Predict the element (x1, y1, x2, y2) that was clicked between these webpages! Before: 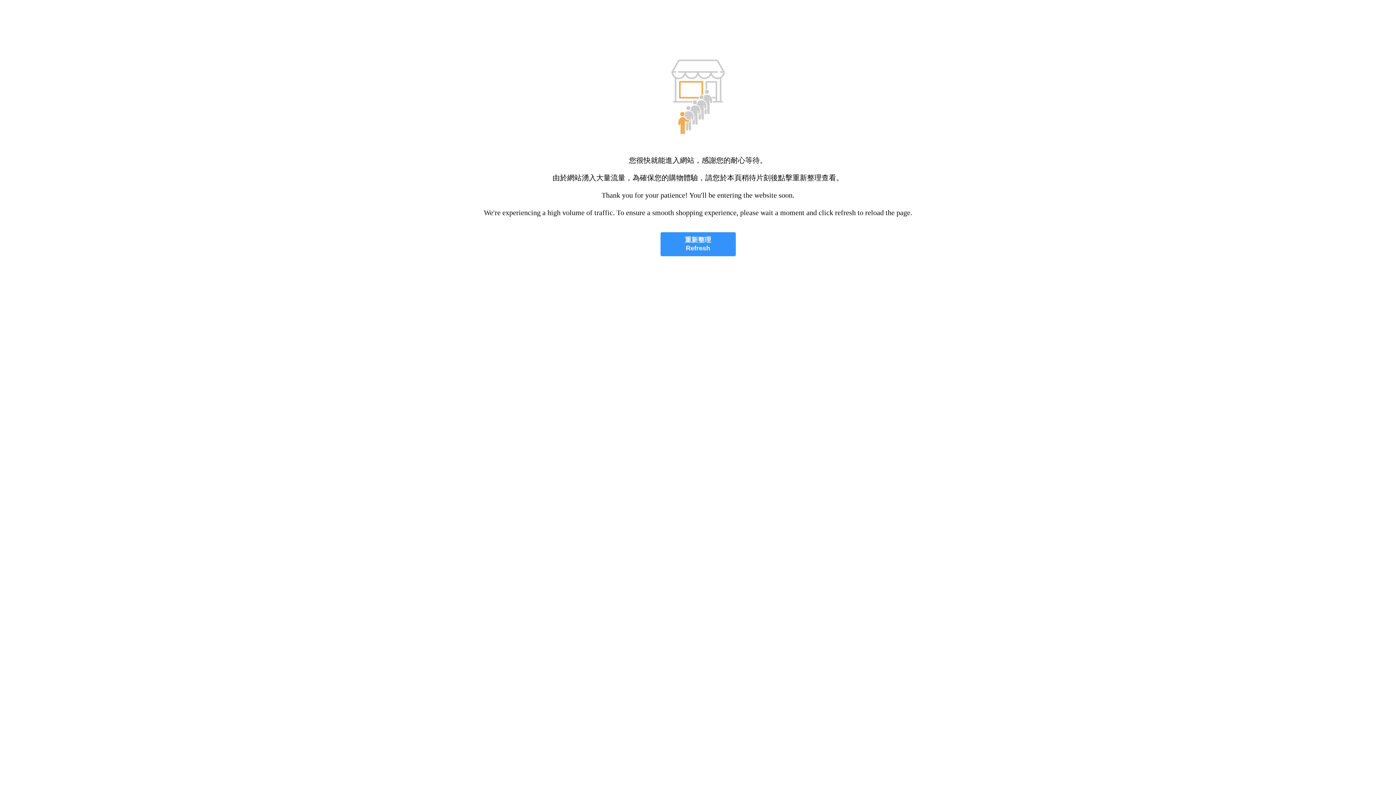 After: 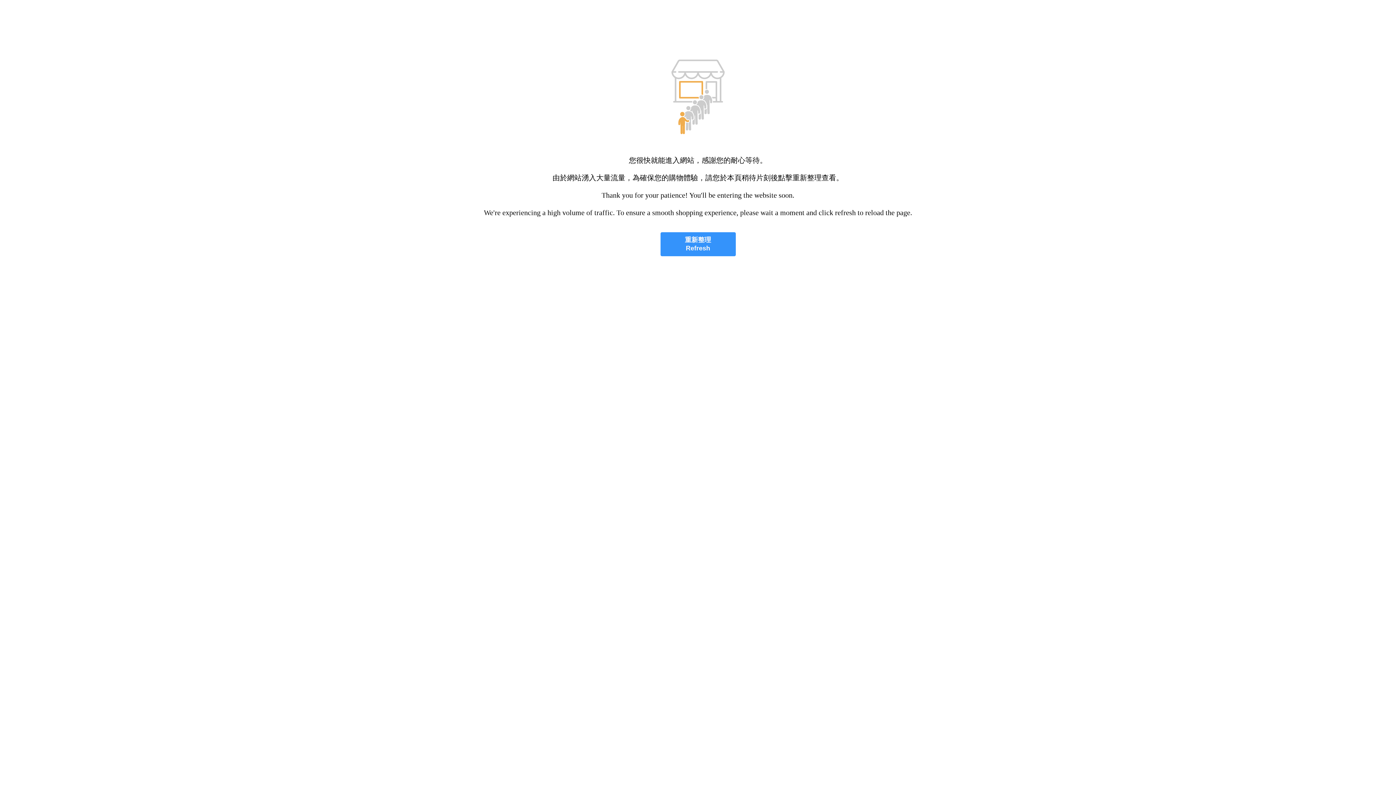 Action: bbox: (660, 232, 735, 256) label: 重新整理
Refresh